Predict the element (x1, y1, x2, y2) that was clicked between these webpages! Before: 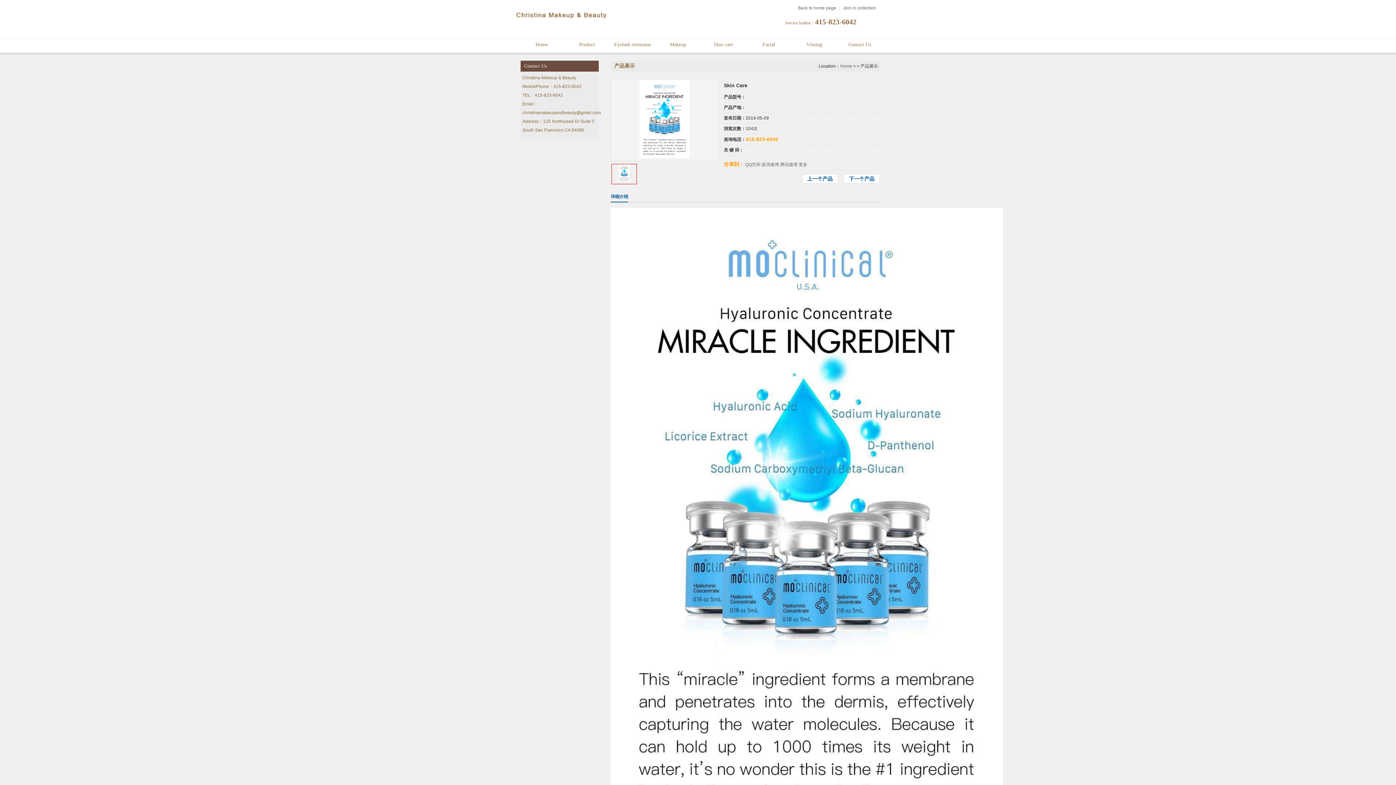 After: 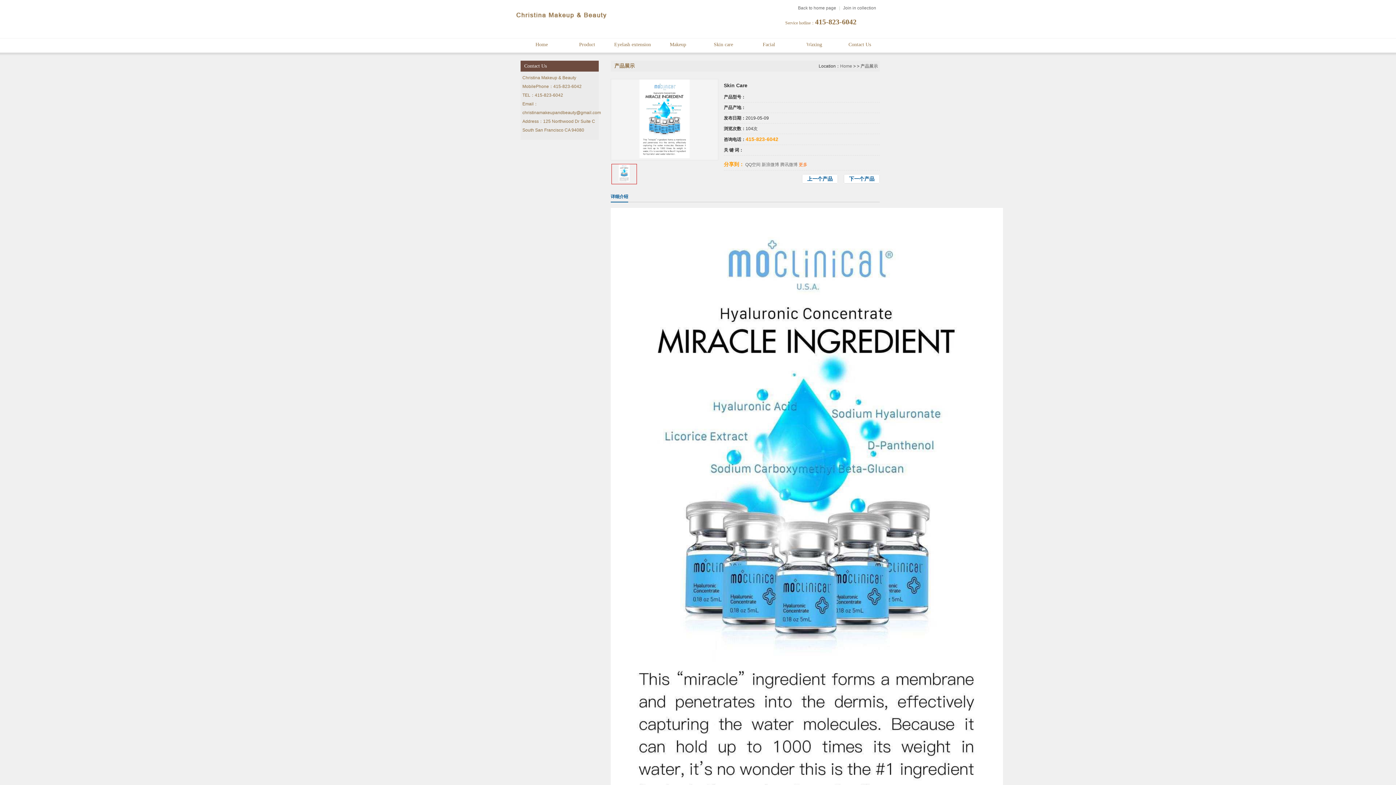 Action: bbox: (798, 162, 807, 167) label: 更多